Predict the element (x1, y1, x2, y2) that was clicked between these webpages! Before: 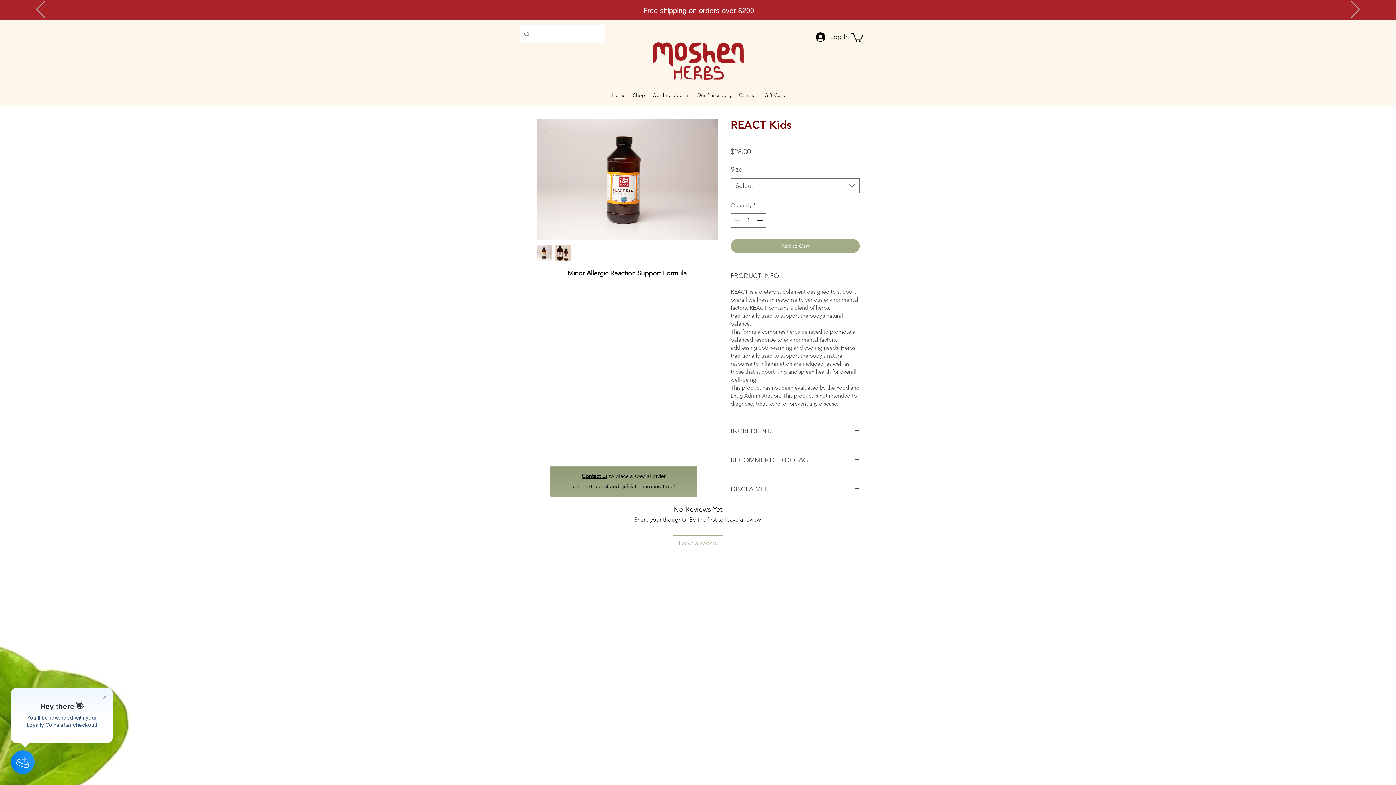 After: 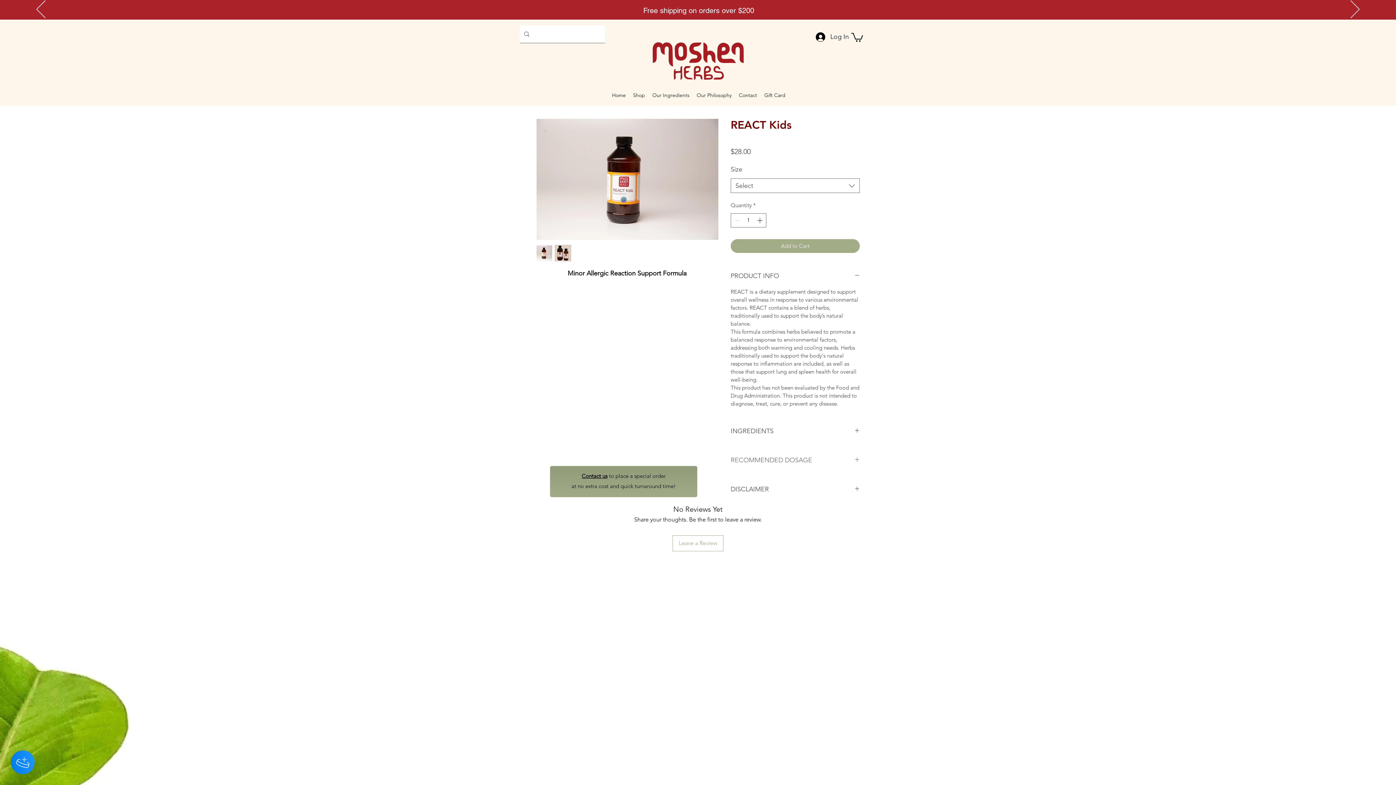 Action: label: RECOMMENDED DOSAGE bbox: (730, 454, 860, 466)